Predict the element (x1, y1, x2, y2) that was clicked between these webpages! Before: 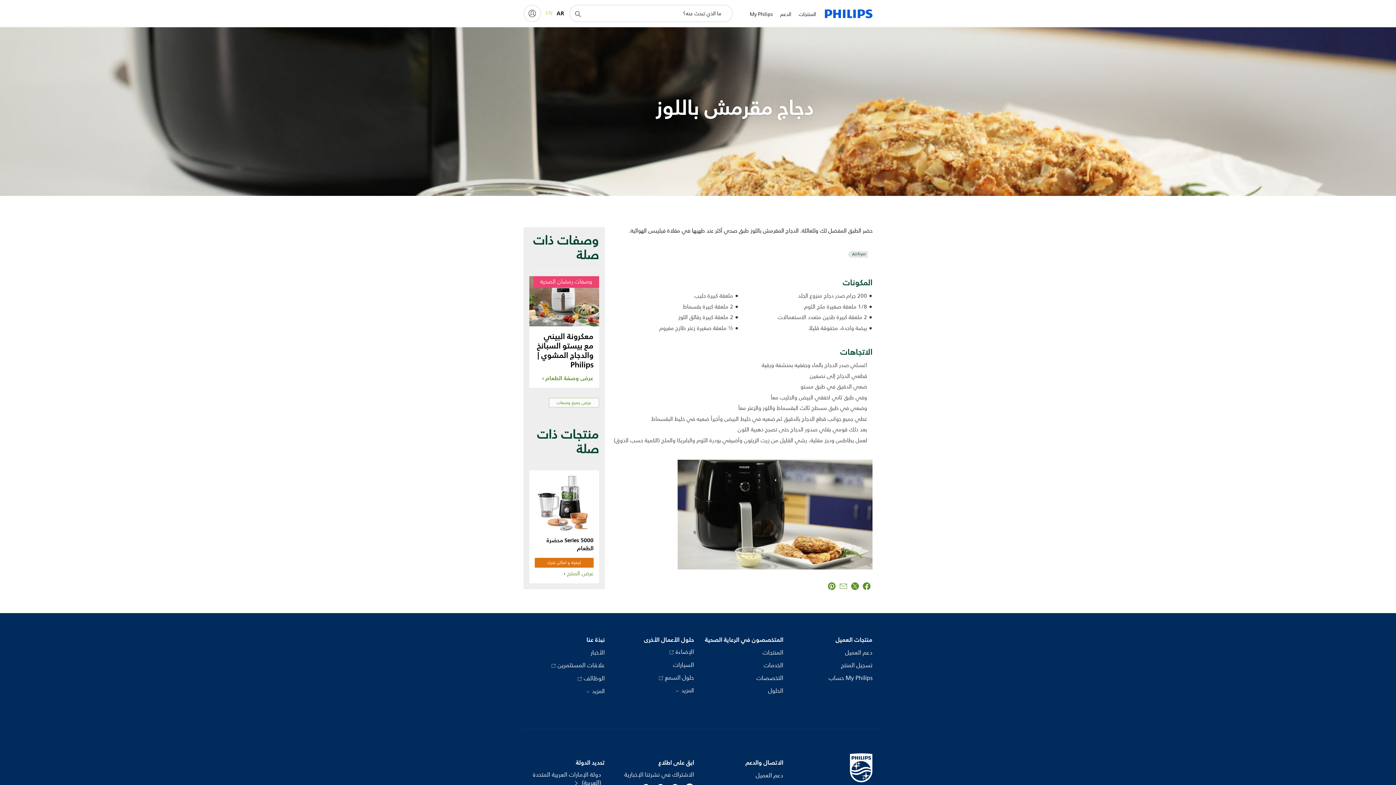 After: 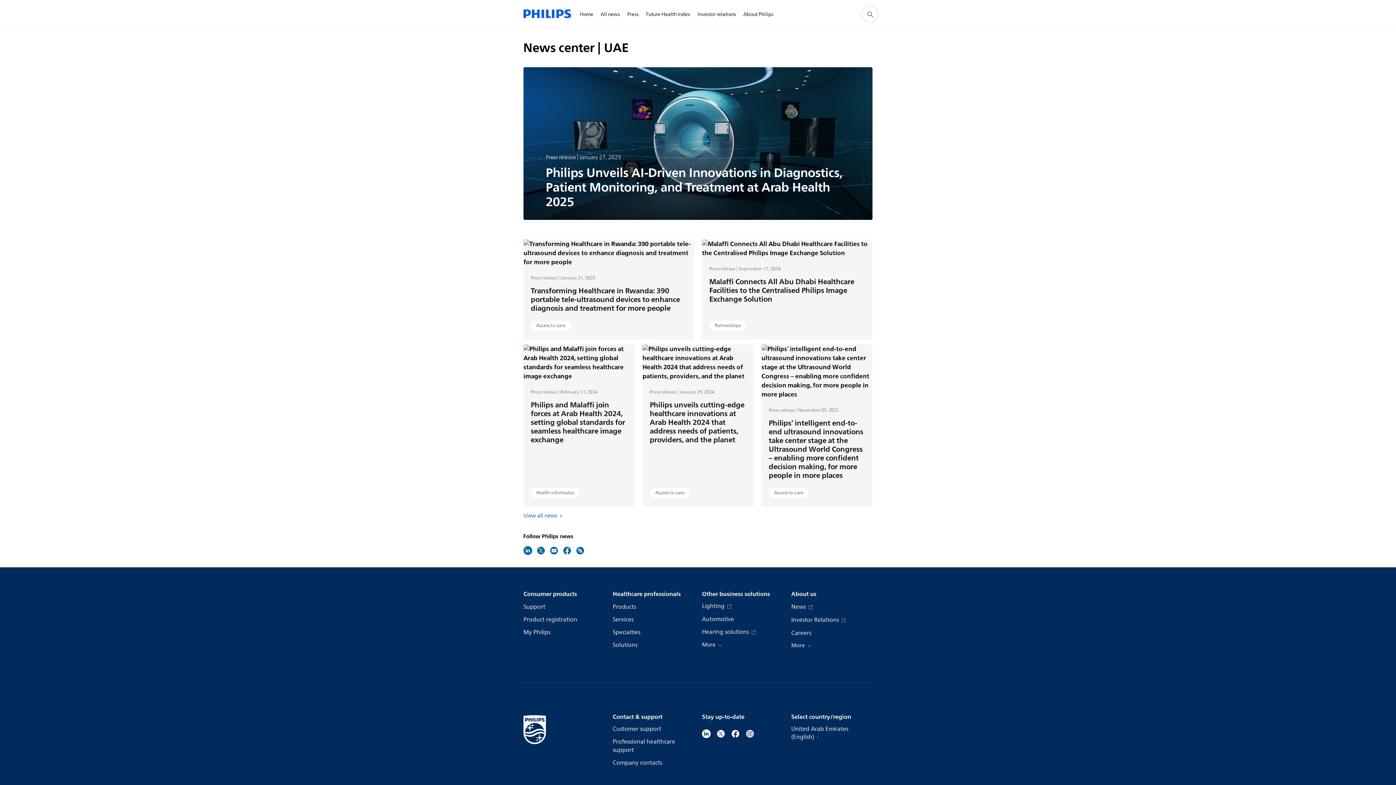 Action: bbox: (590, 648, 604, 657) label: الأخبار